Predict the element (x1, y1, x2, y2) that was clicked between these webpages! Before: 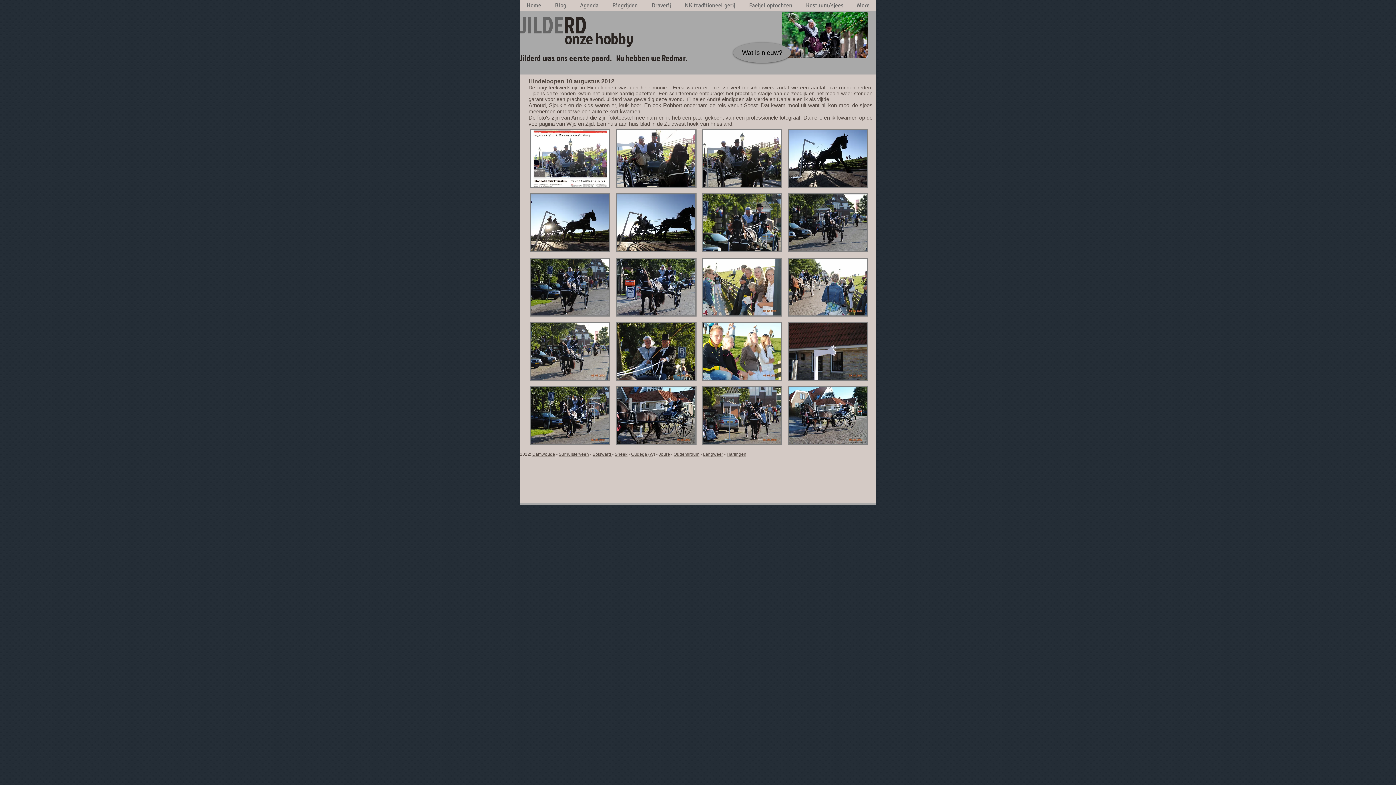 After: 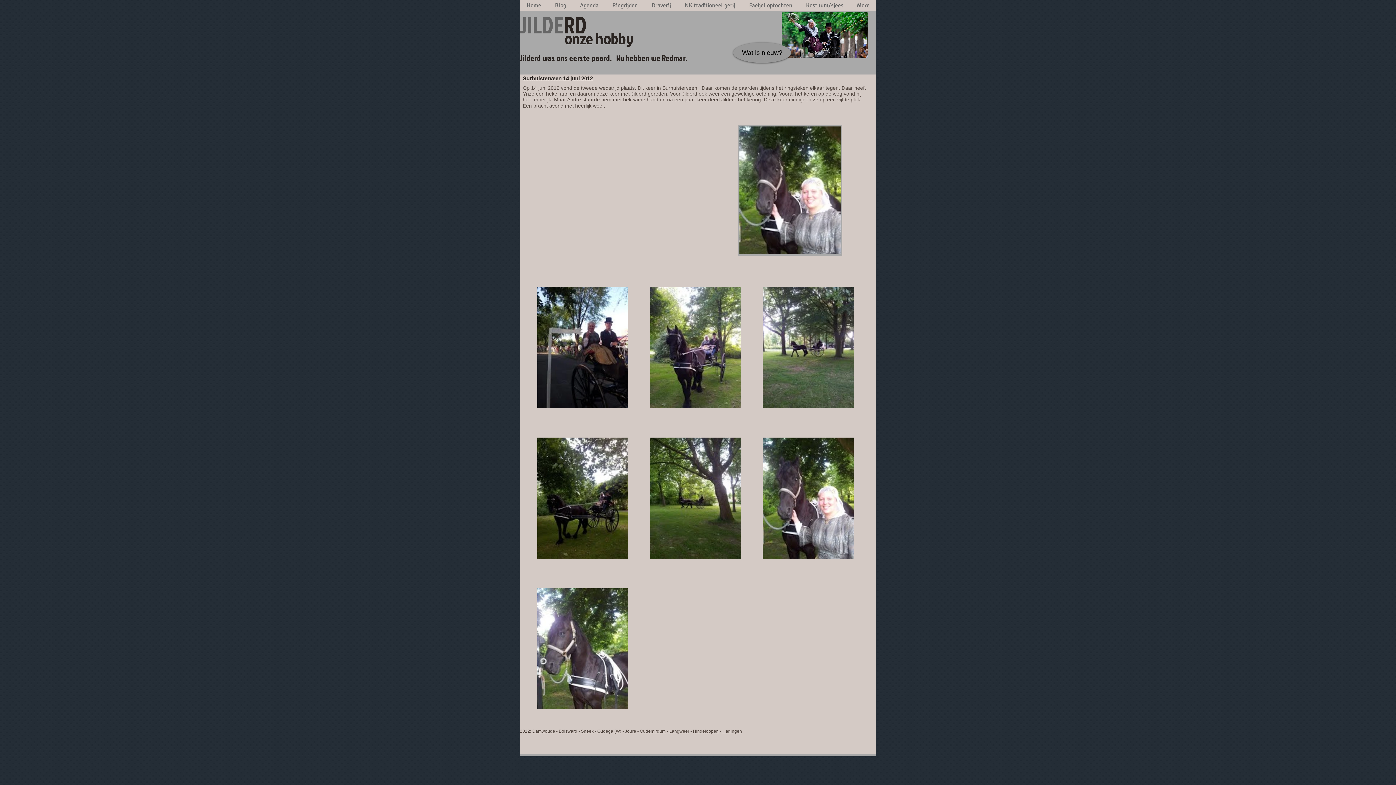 Action: bbox: (558, 452, 589, 457) label: Surhuisterveen